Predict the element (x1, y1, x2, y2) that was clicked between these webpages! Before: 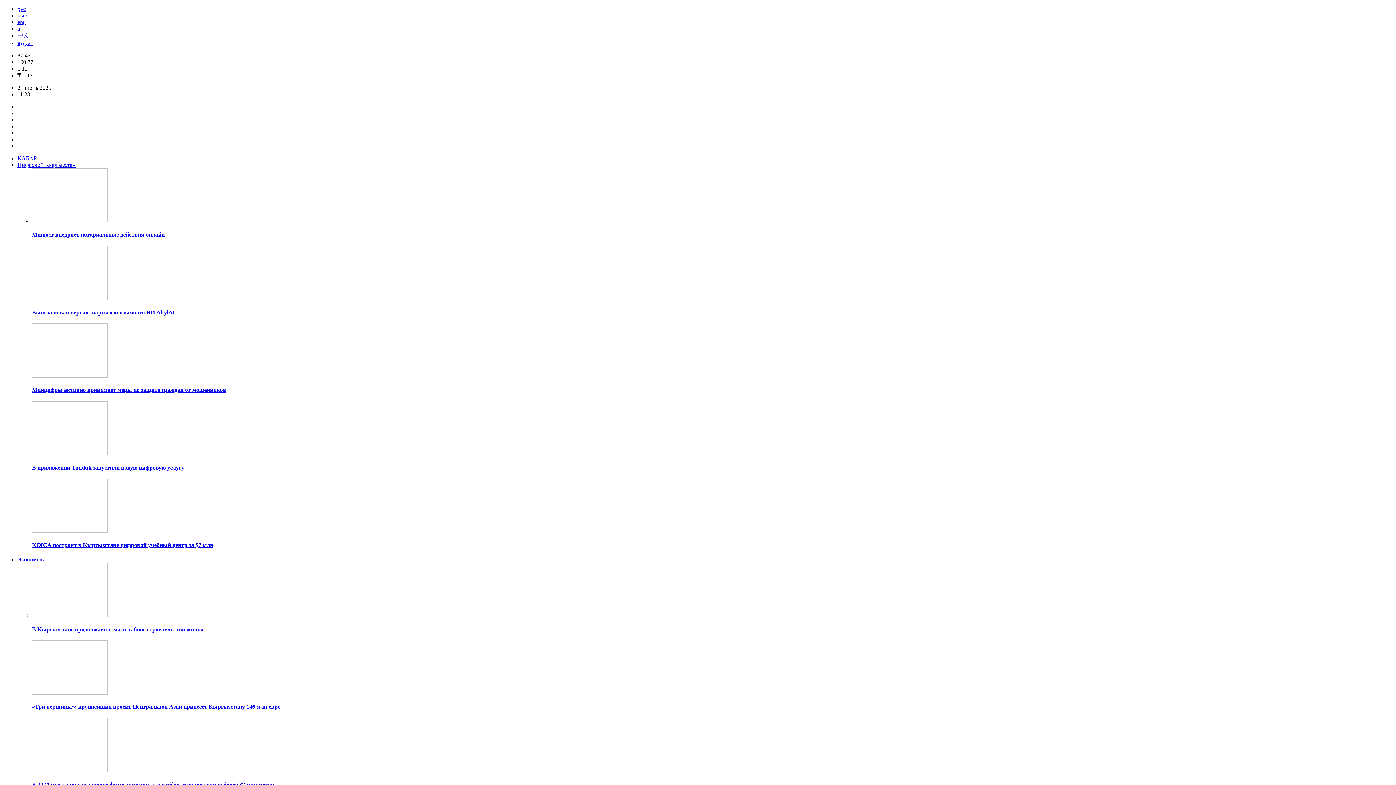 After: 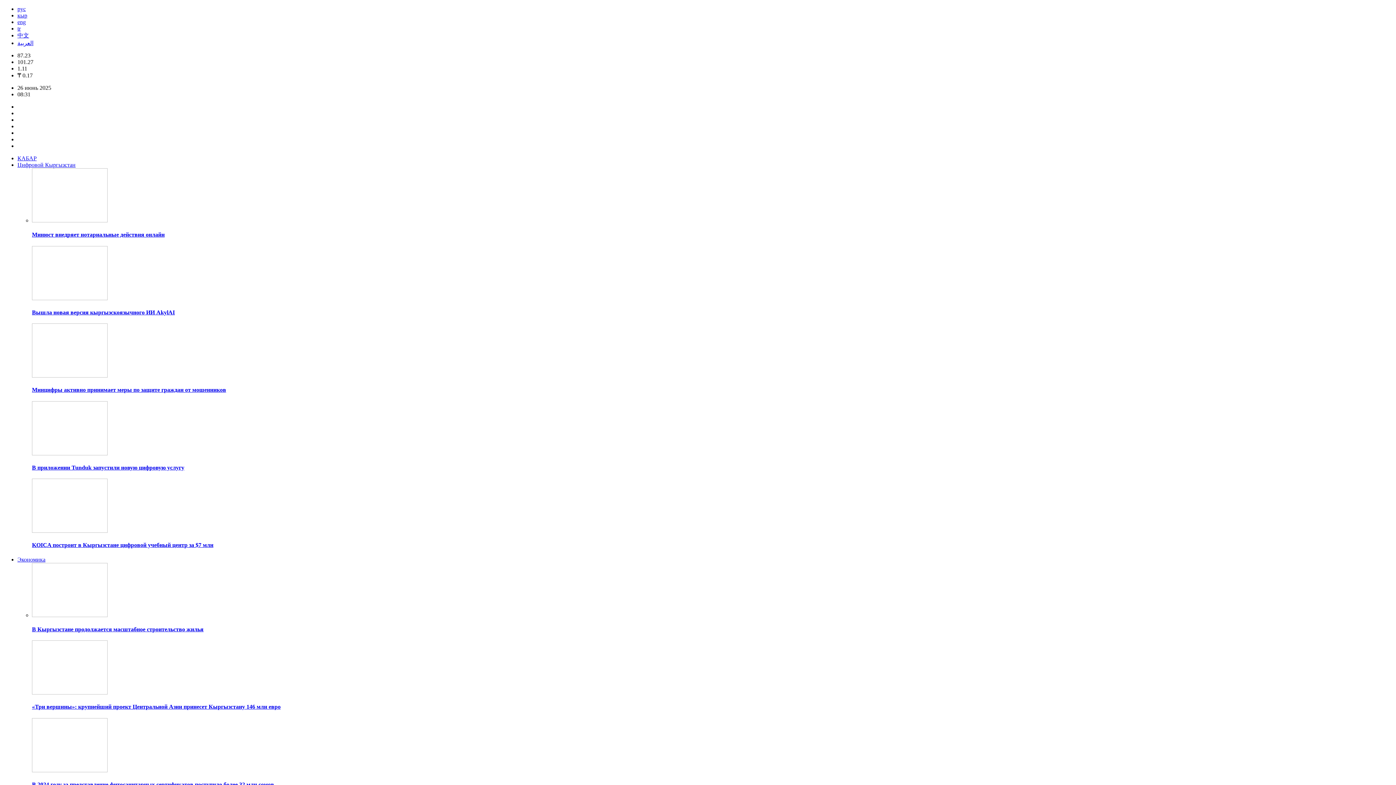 Action: bbox: (17, 5, 25, 12) label: рус